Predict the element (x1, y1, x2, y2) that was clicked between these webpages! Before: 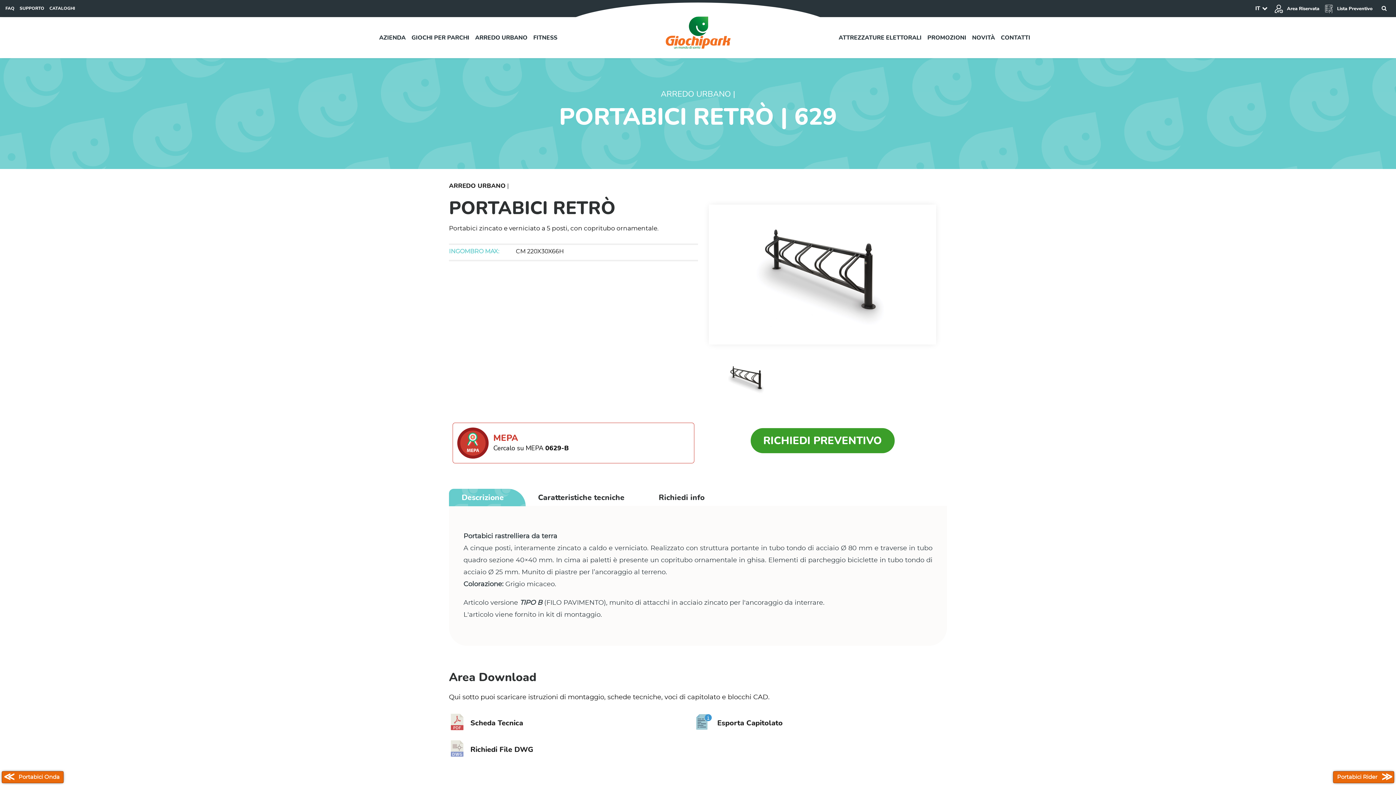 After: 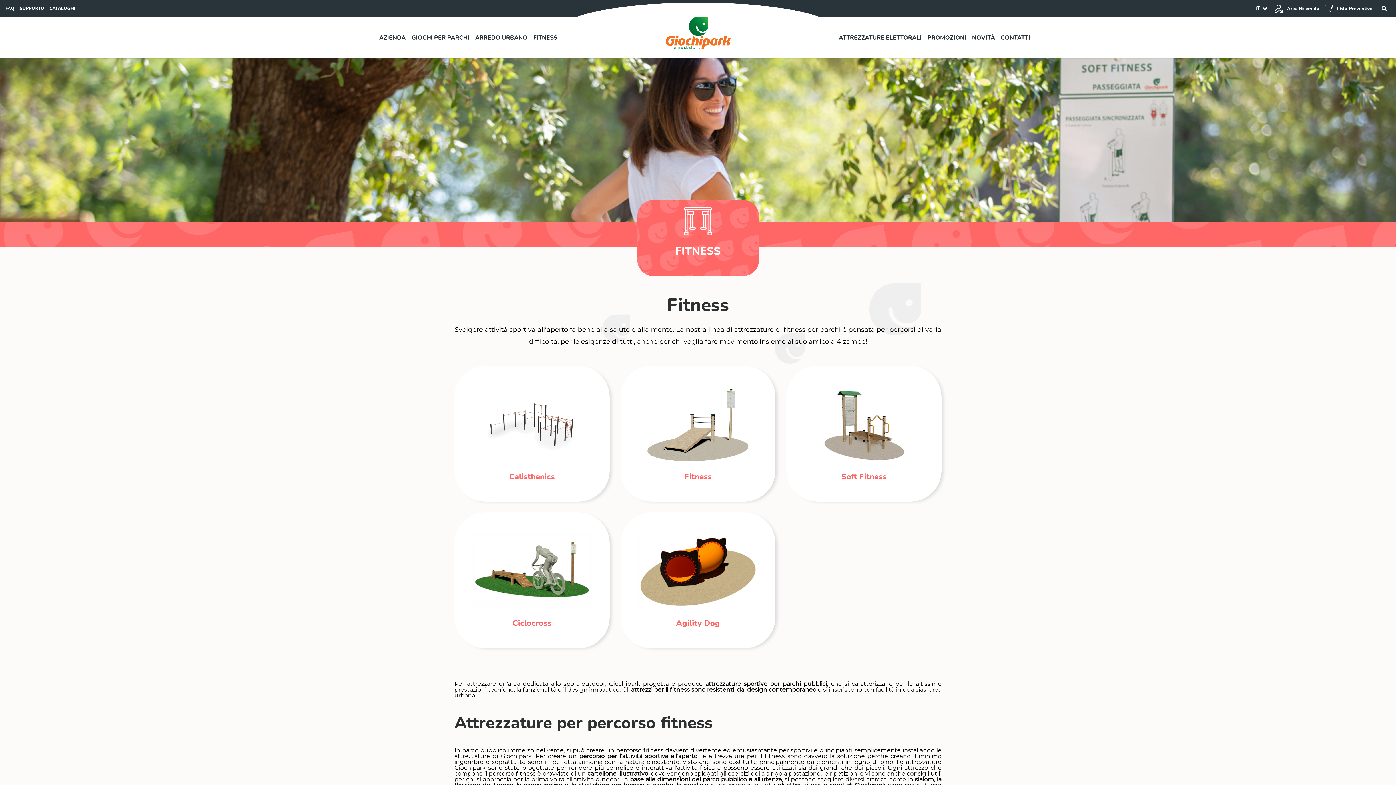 Action: label: FITNESS bbox: (531, 17, 559, 58)